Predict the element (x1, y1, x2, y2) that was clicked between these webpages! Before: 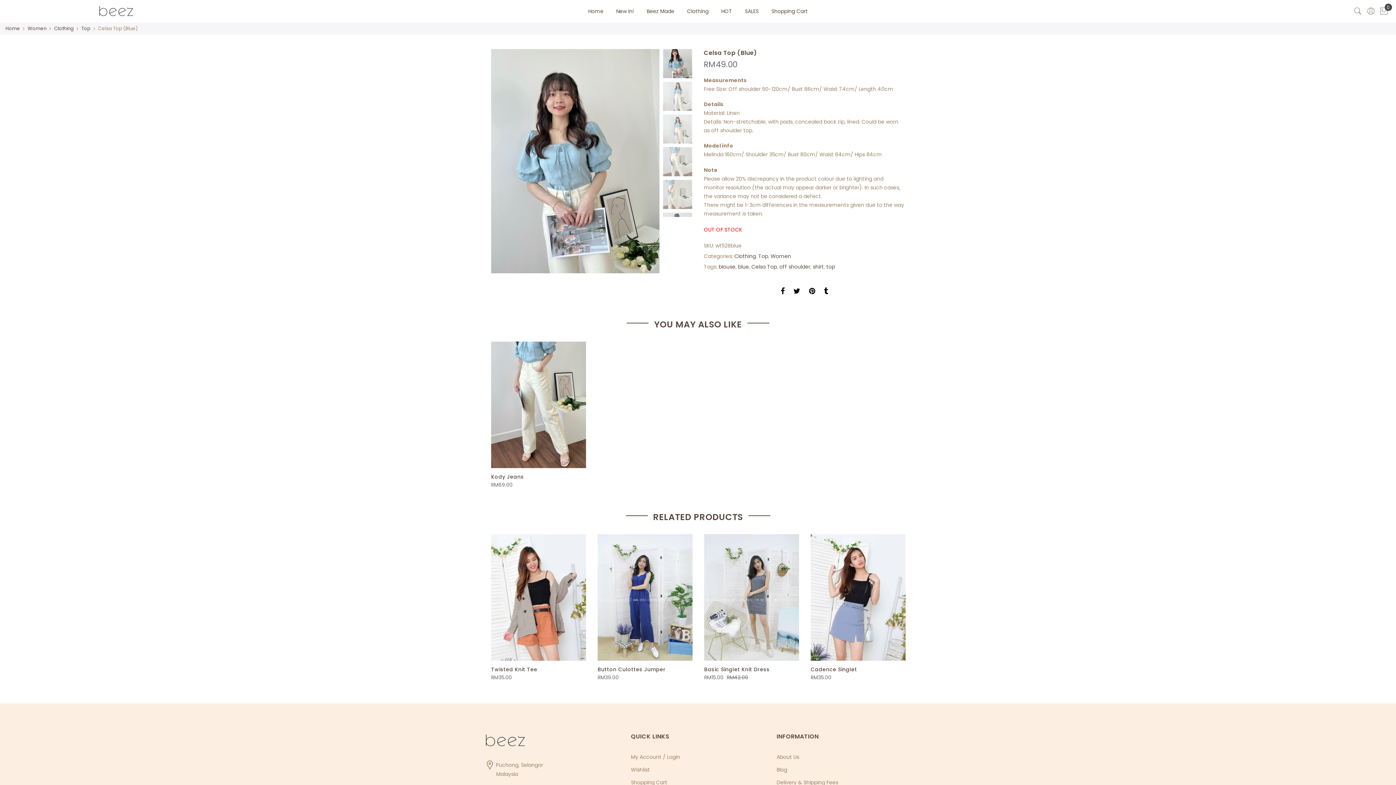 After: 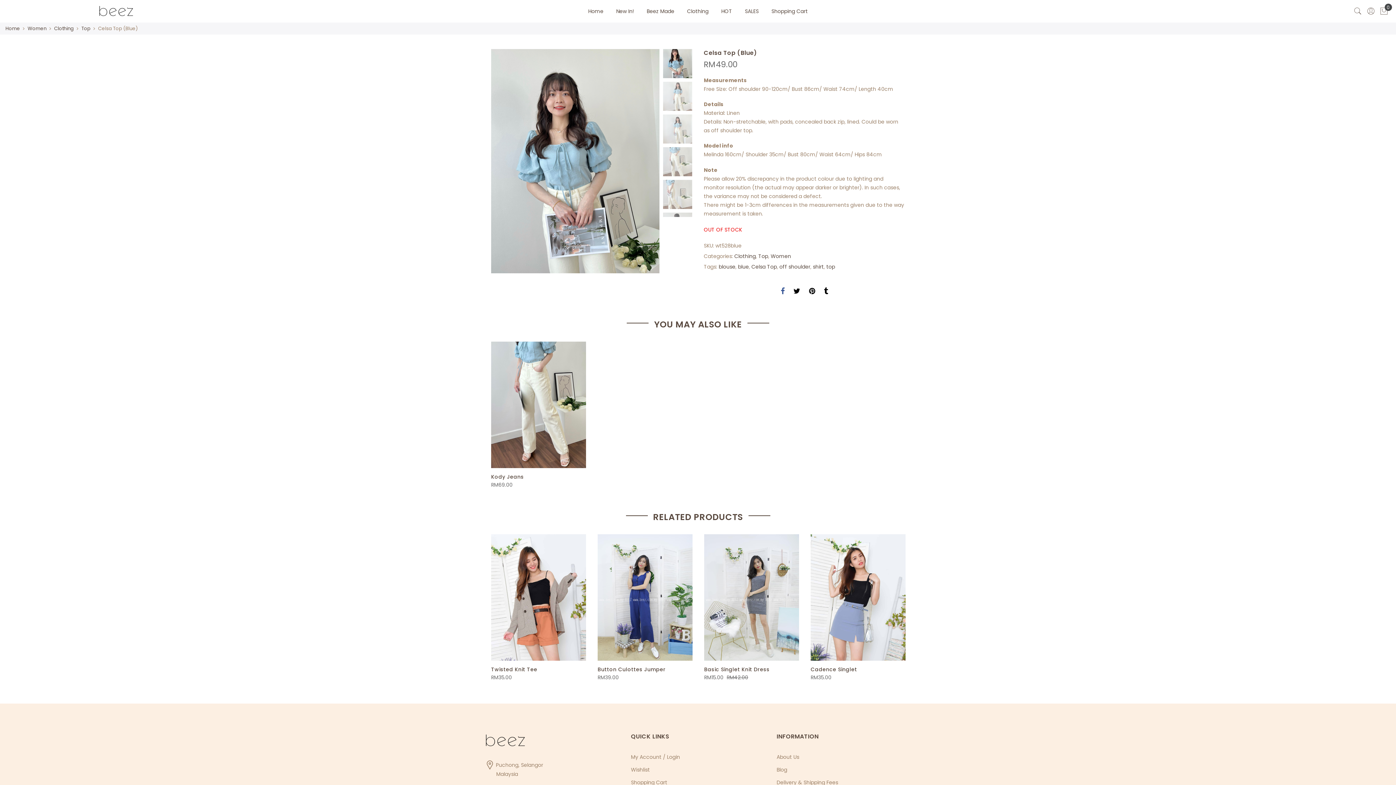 Action: bbox: (780, 287, 784, 296)